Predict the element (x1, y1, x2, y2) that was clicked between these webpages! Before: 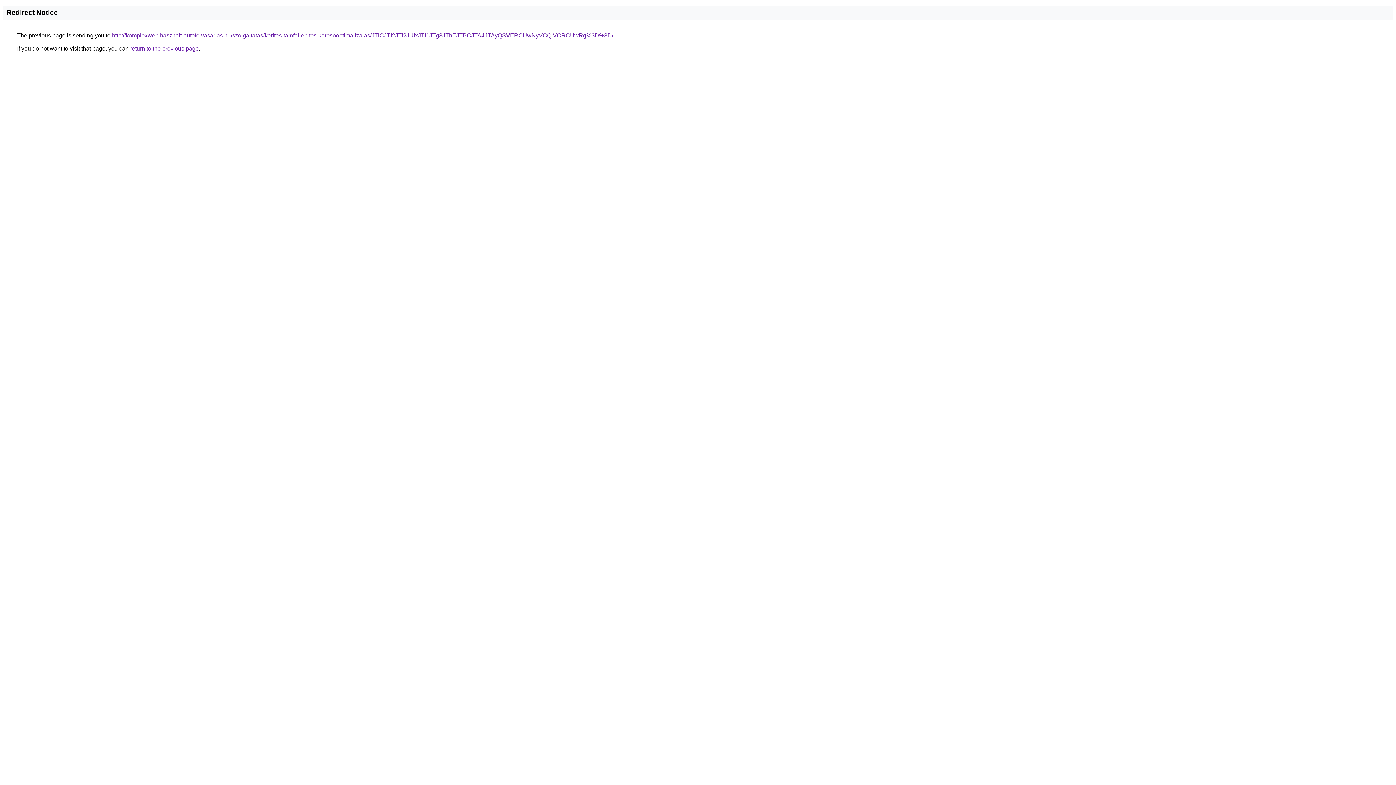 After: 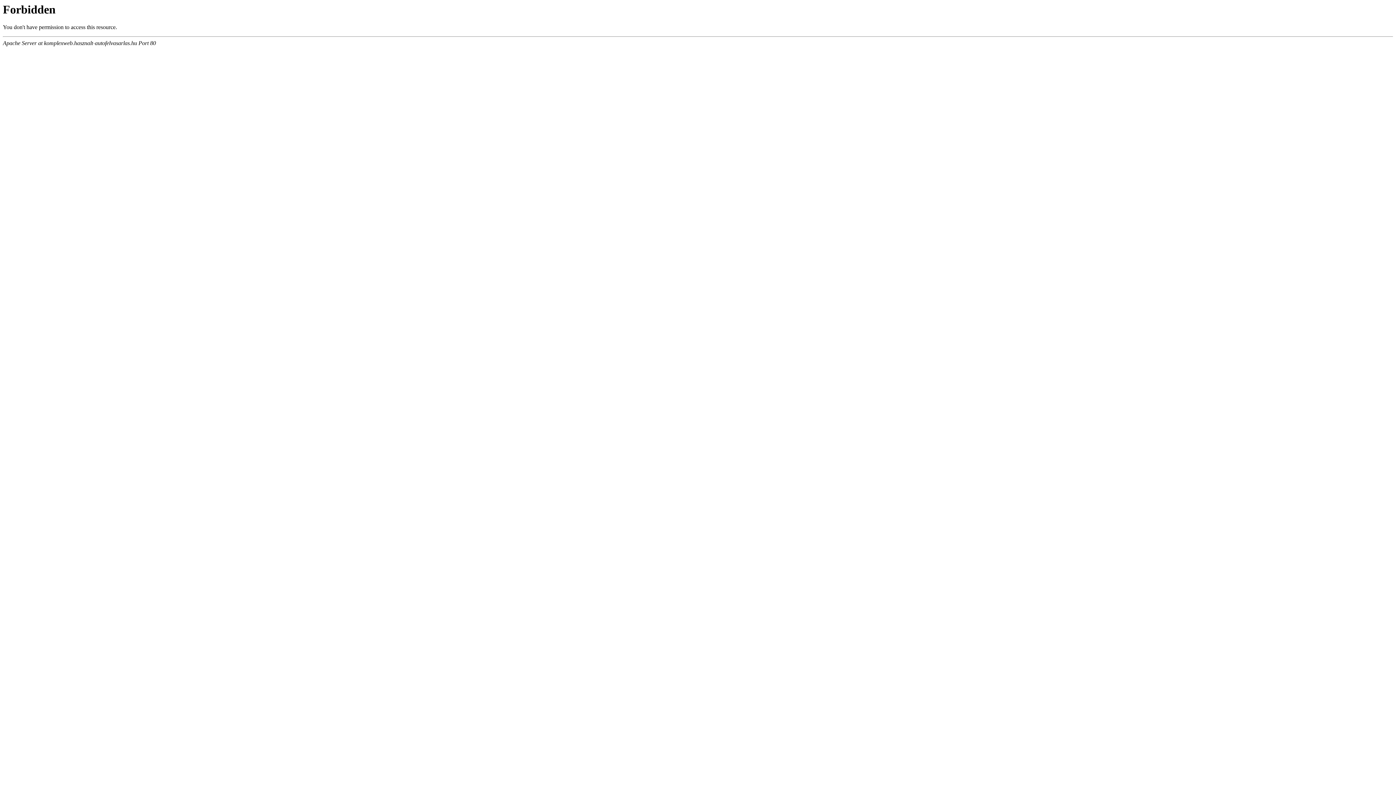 Action: bbox: (112, 32, 613, 38) label: http://komplexweb.hasznalt-autofelvasarlas.hu/szolgaltatas/kerites-tamfal-epites-keresooptimalizalas/JTlCJTI2JTI2JUIxJTI1JTg3JThEJTBCJTA4JTAyQSVERCUwNyVCQiVCRCUwRg%3D%3D/